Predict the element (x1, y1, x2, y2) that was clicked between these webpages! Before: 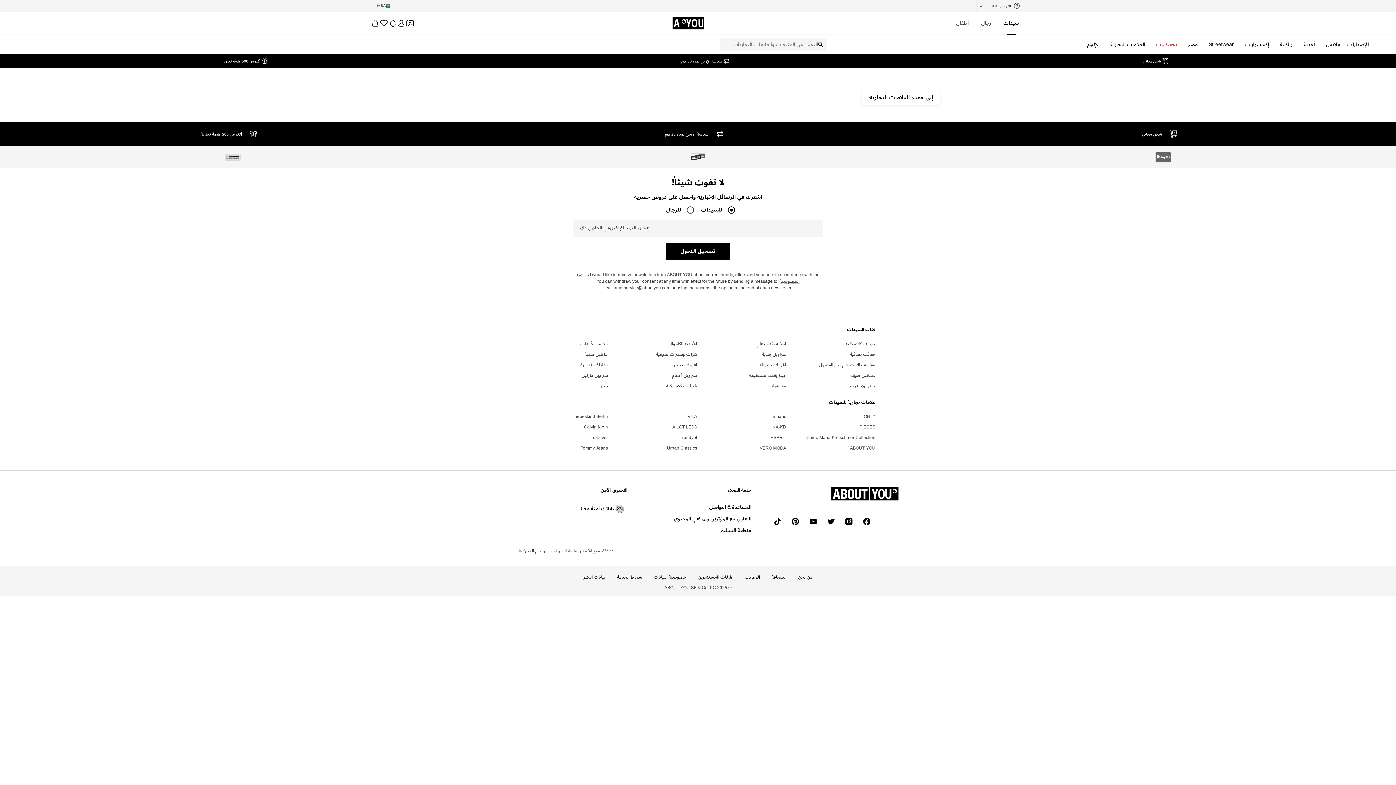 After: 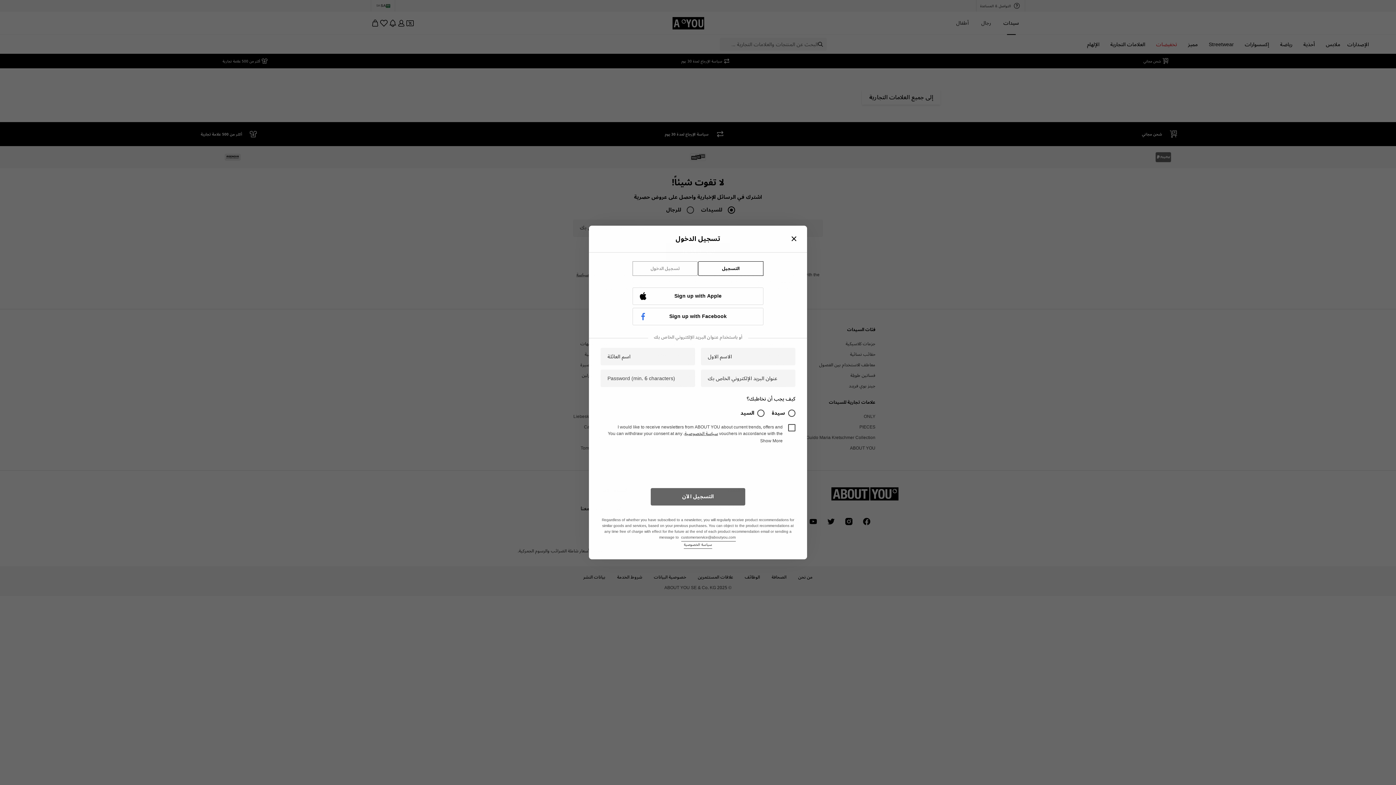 Action: label: تسجيل الدخول bbox: (397, 18, 405, 27)